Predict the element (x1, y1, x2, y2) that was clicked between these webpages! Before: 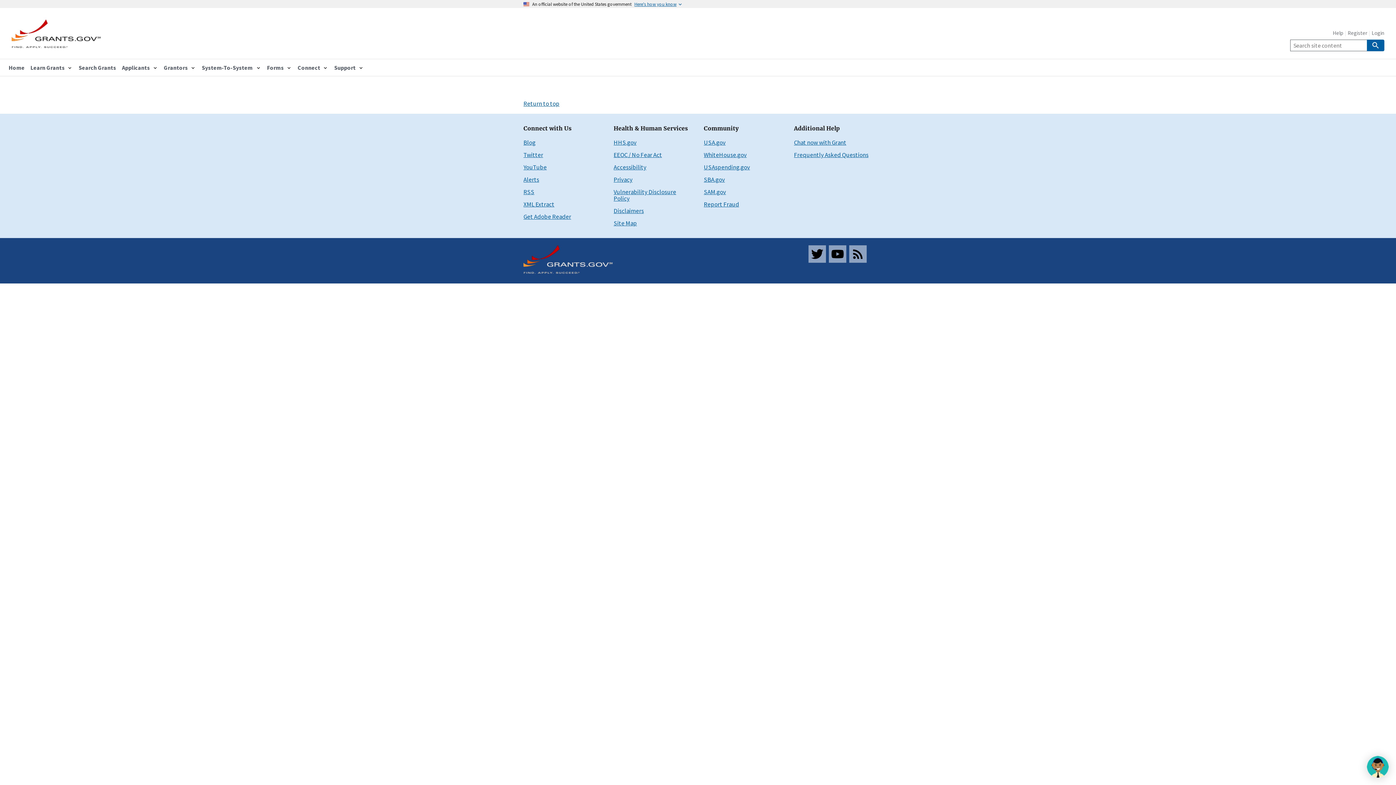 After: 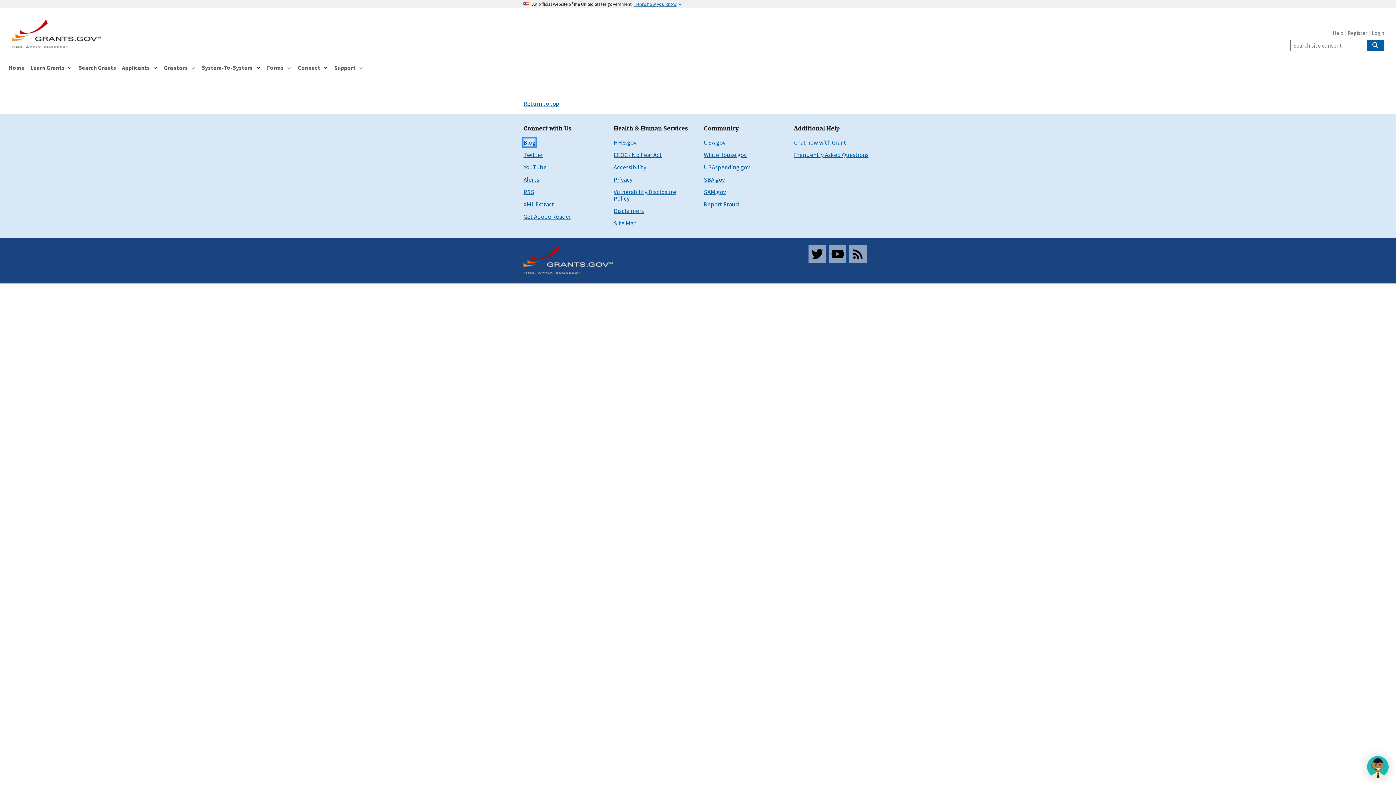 Action: label: Blog bbox: (523, 138, 535, 146)